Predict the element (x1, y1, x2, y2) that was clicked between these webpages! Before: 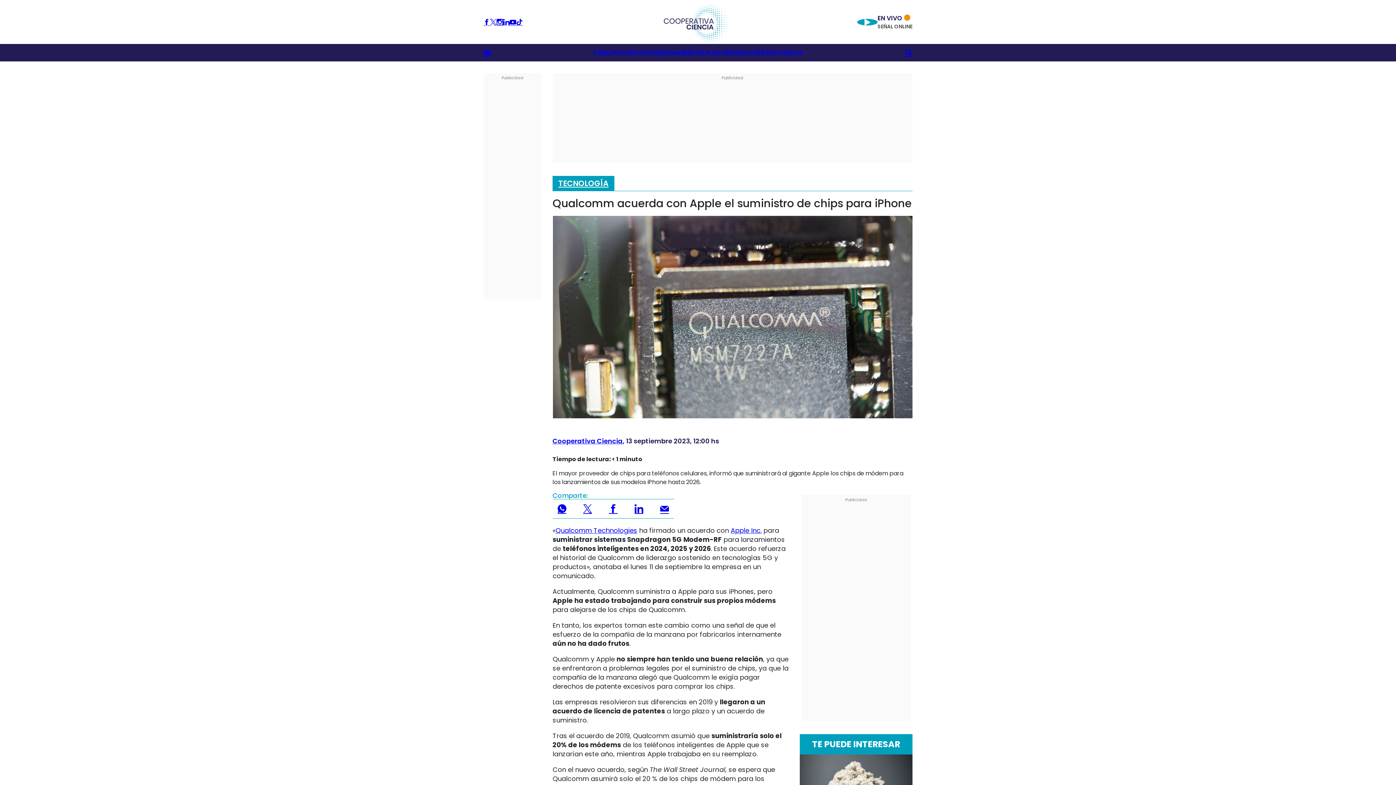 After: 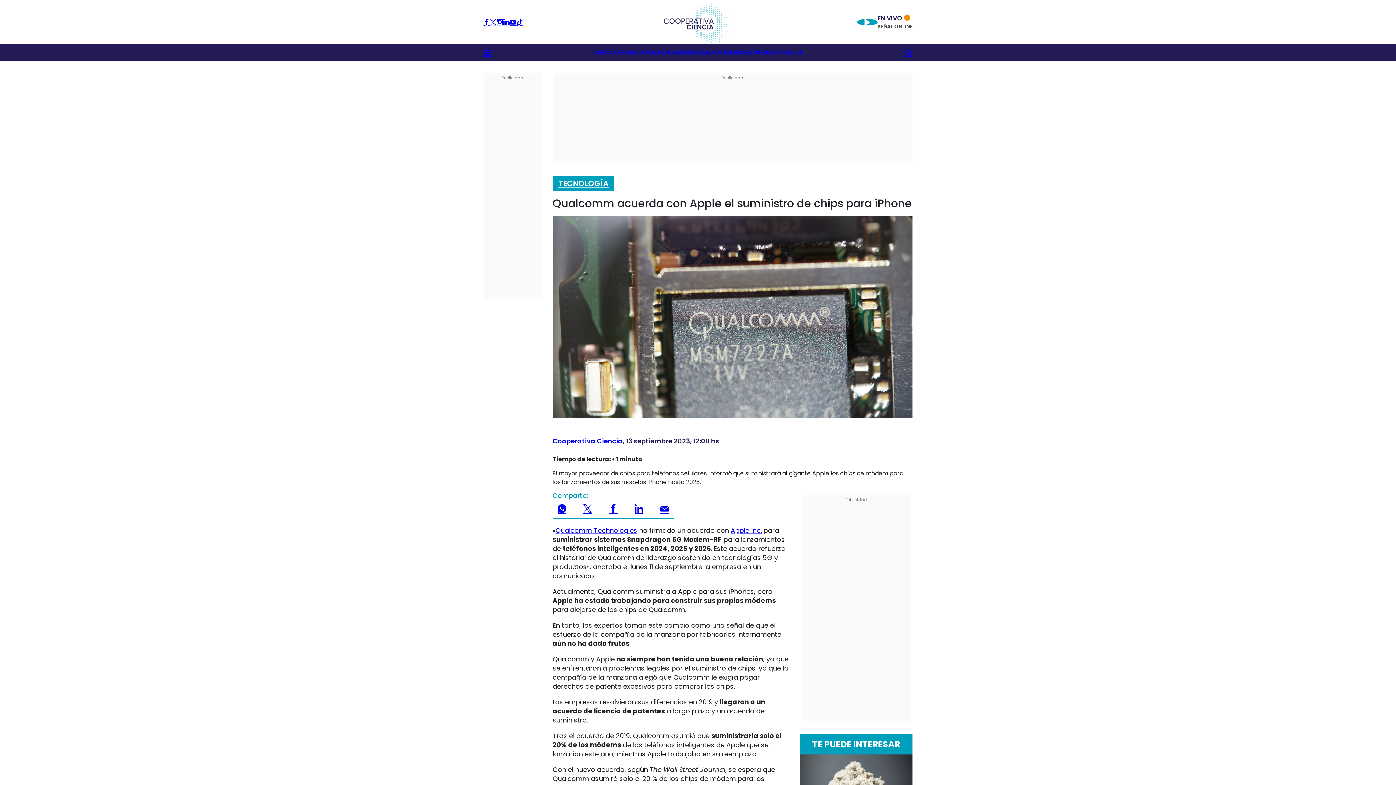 Action: bbox: (516, 18, 522, 25)